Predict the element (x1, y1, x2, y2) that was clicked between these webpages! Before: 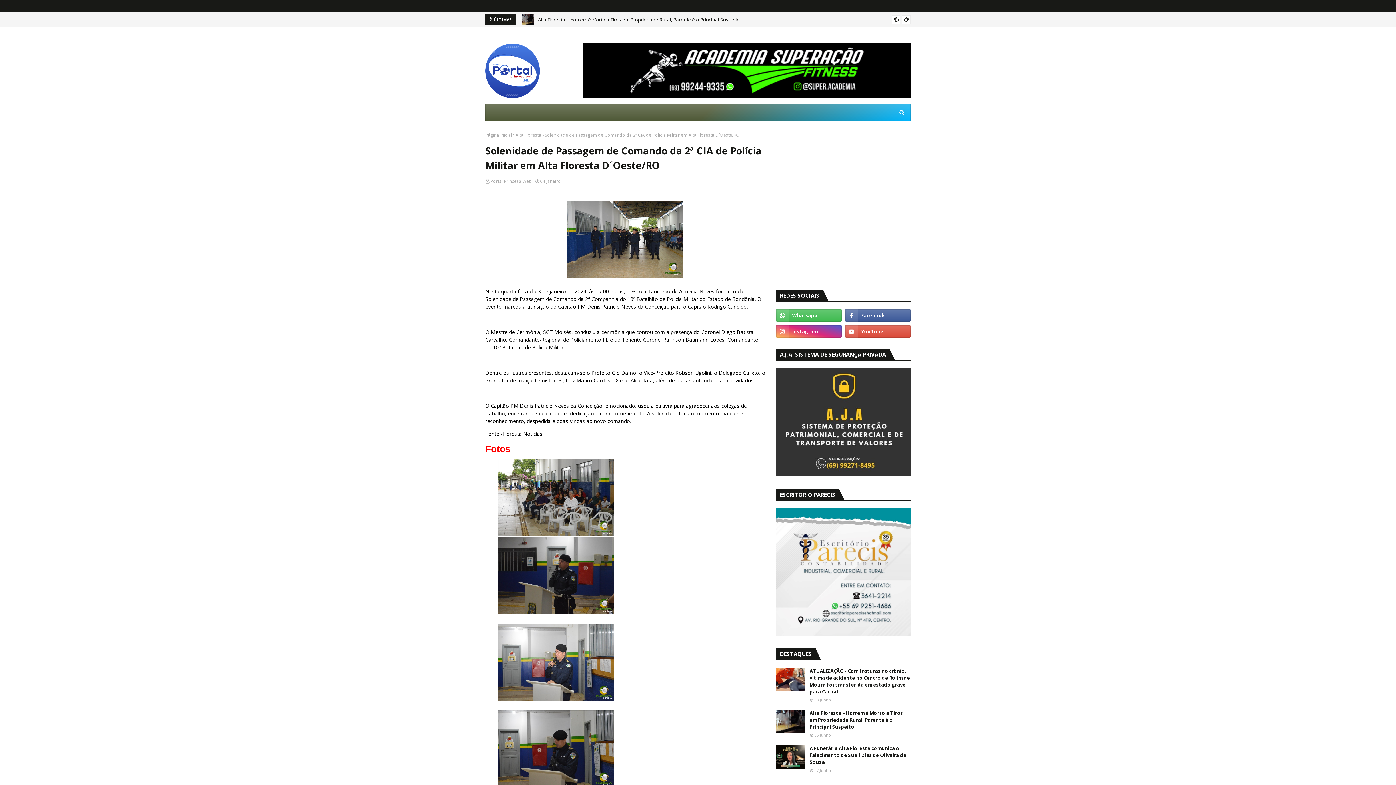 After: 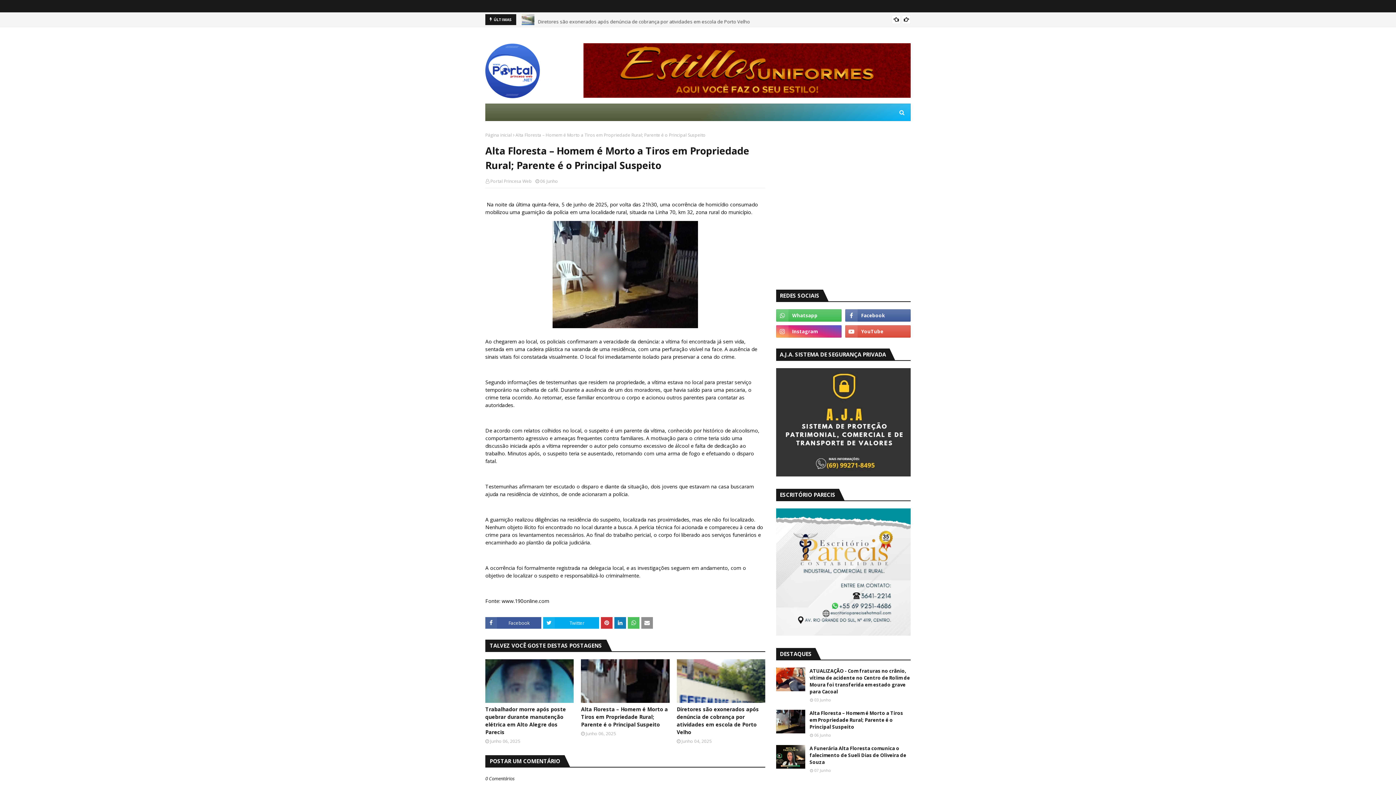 Action: bbox: (776, 710, 805, 733)